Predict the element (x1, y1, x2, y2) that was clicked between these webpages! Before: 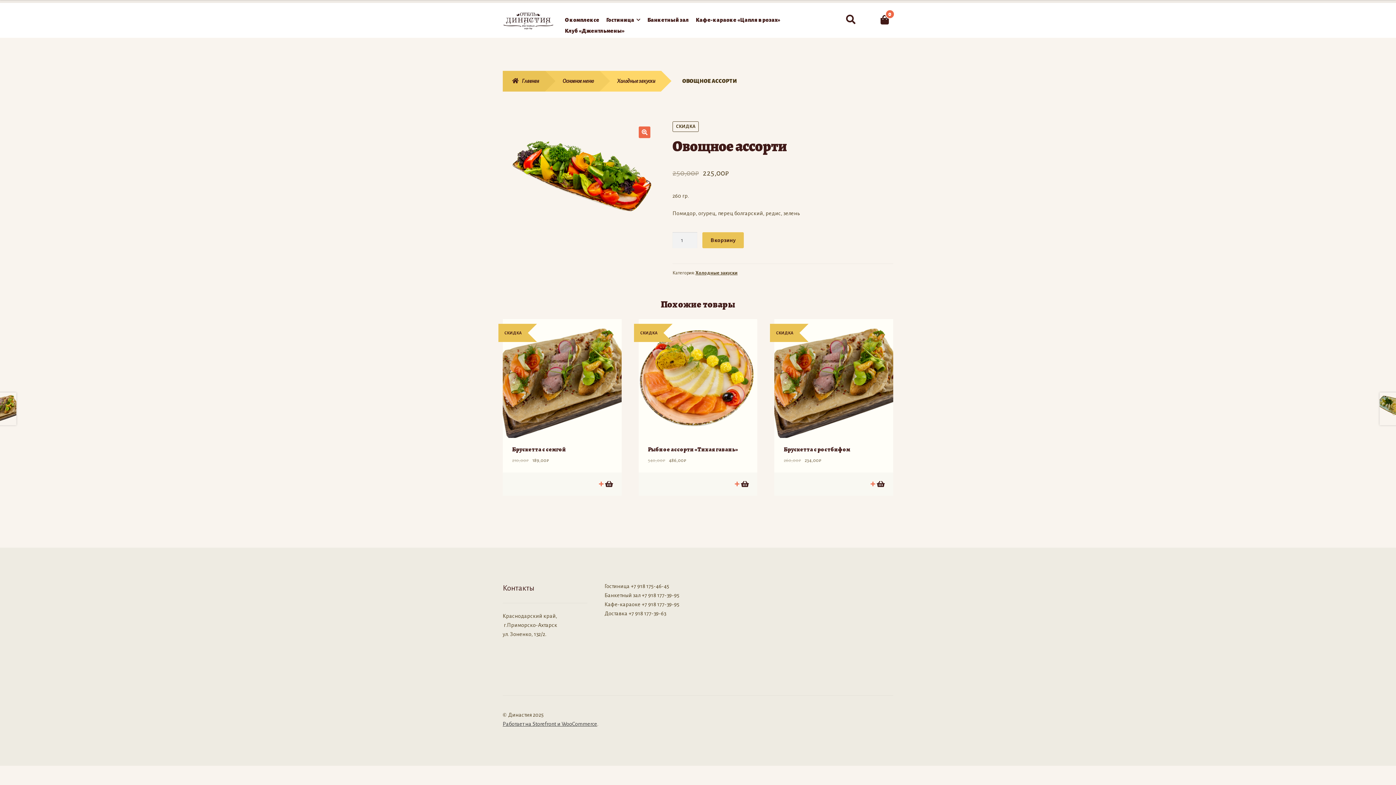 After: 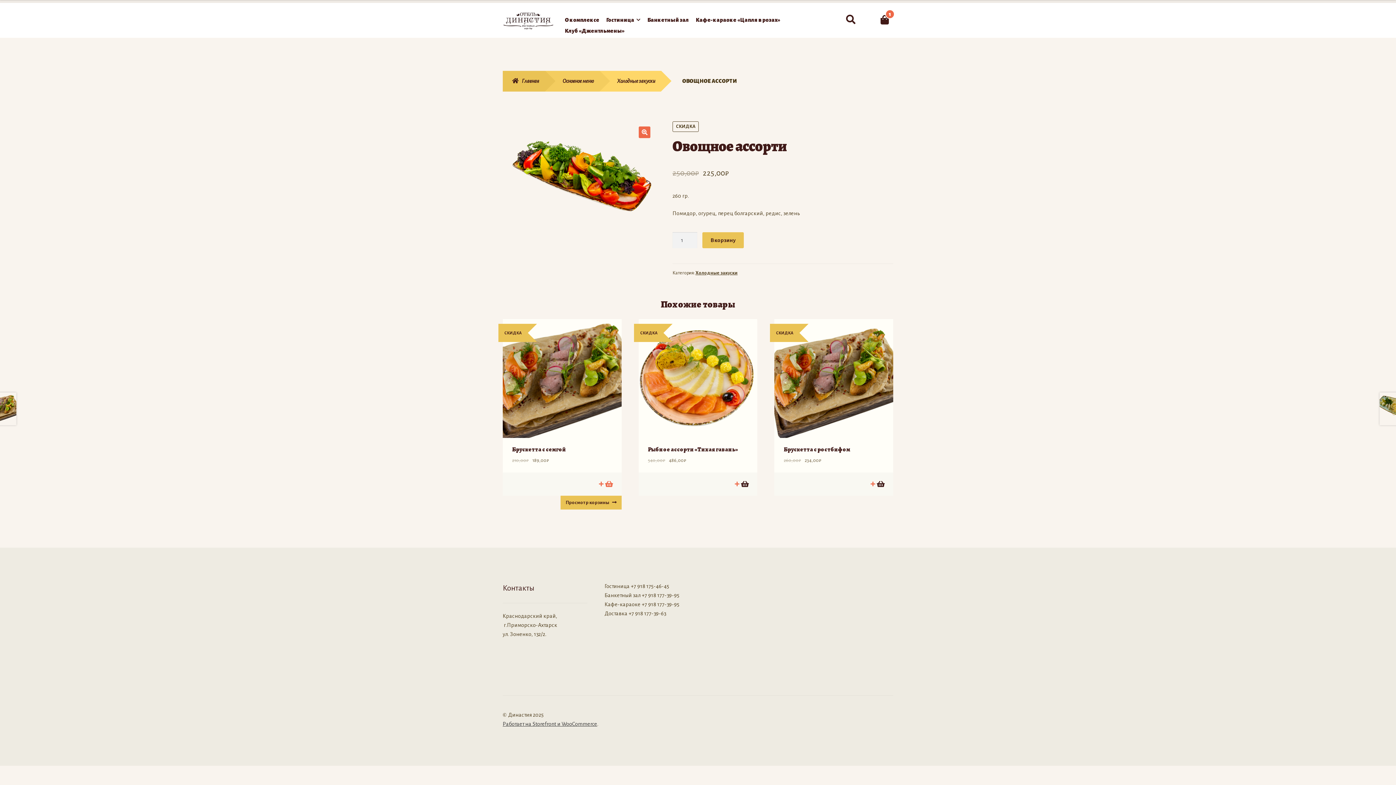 Action: bbox: (605, 480, 612, 487) label: Добавить "Брускетта с семгой" в корзину